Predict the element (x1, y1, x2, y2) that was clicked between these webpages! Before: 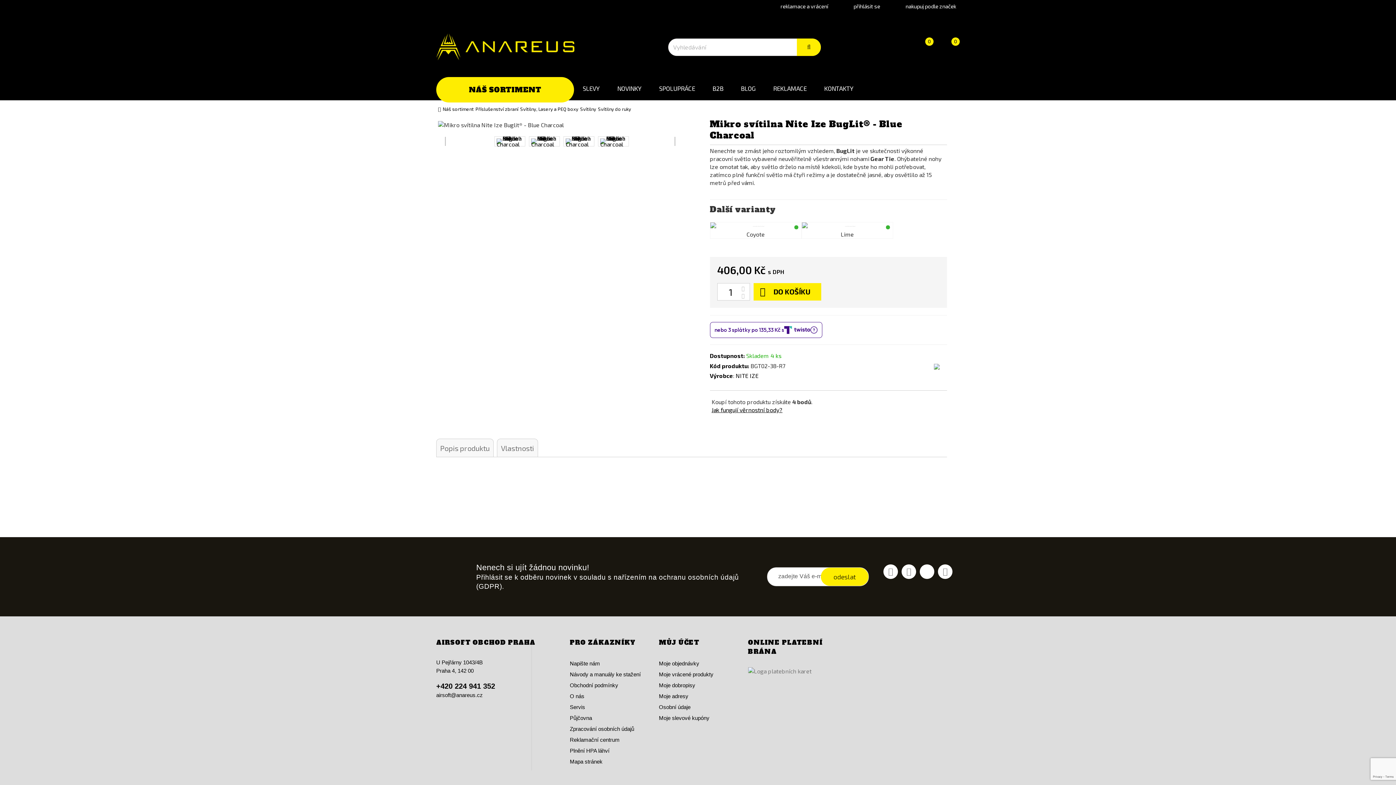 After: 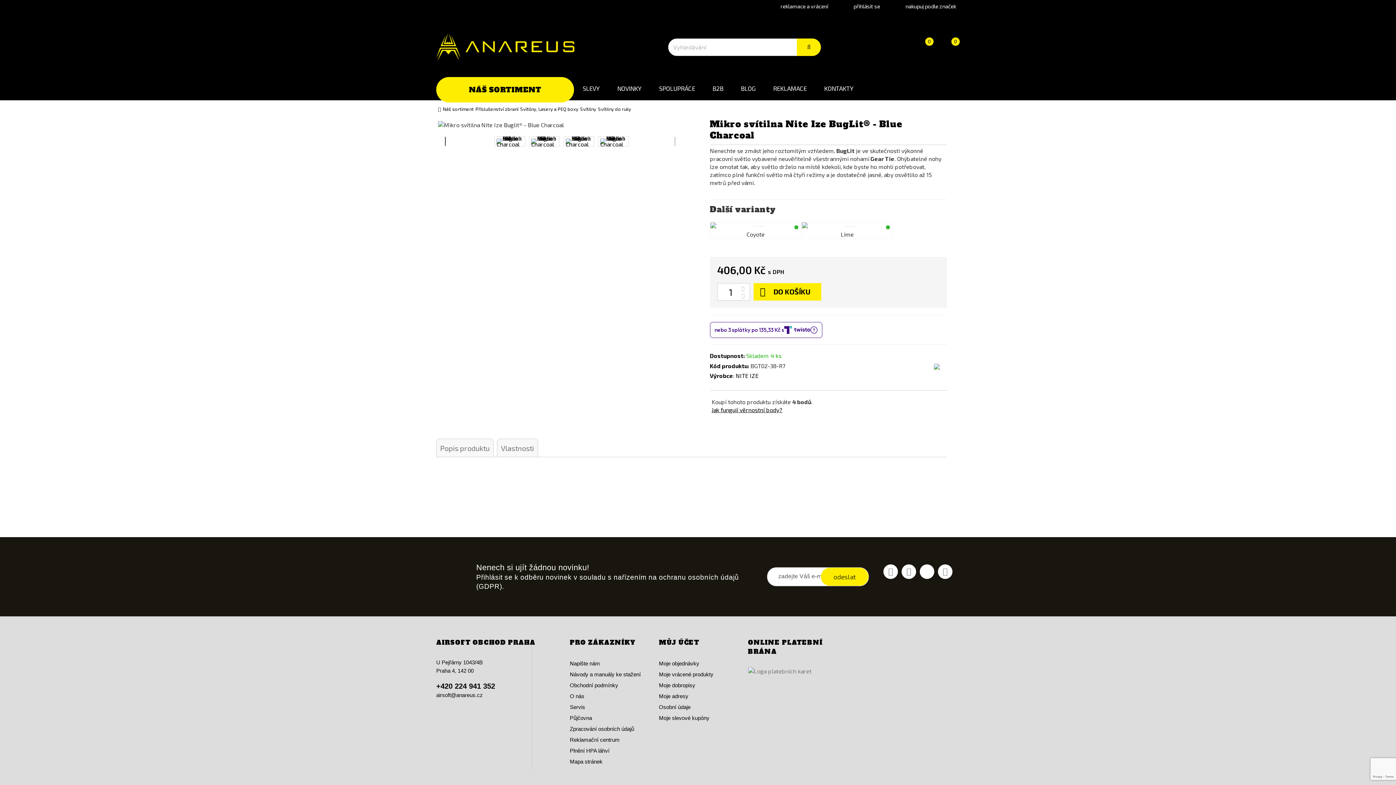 Action: label:  Předchozí bbox: (443, 136, 449, 146)